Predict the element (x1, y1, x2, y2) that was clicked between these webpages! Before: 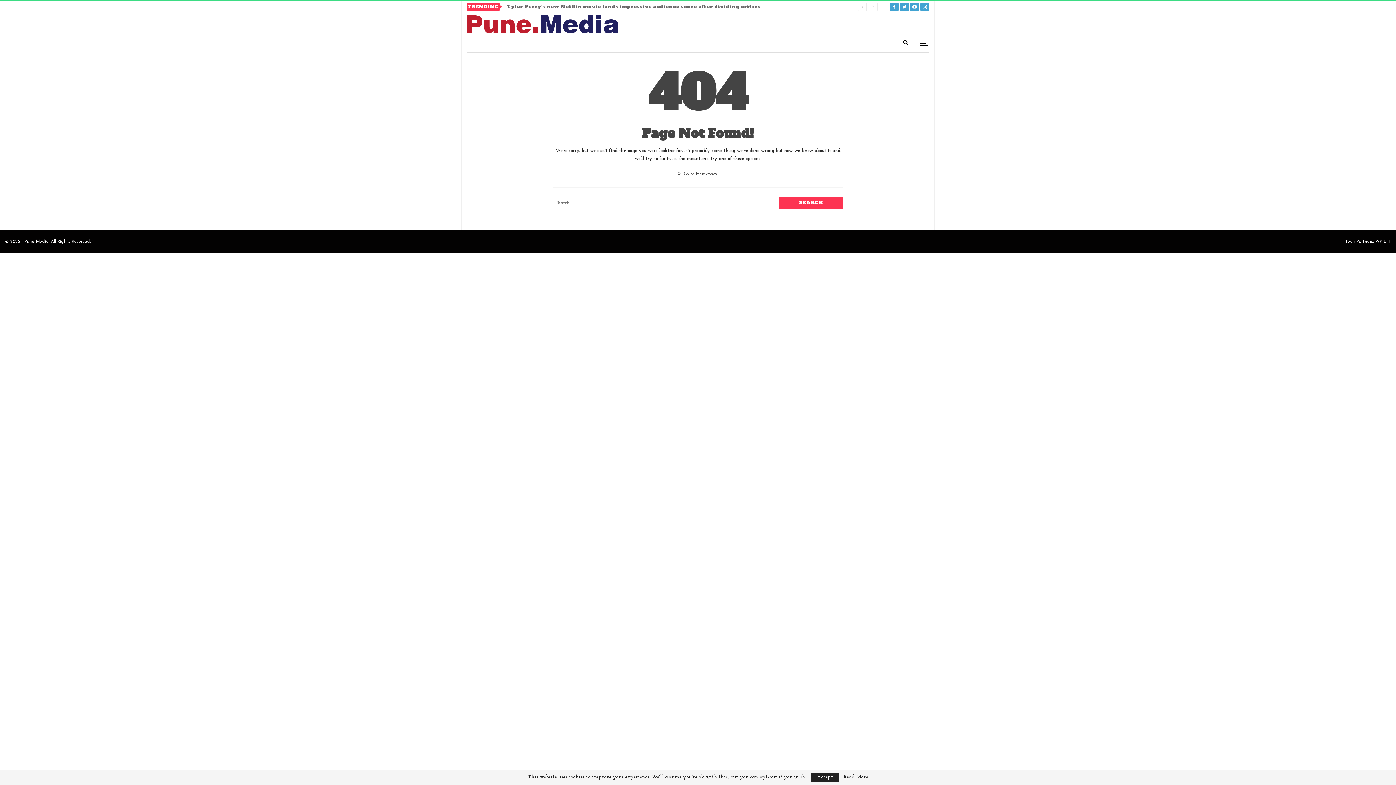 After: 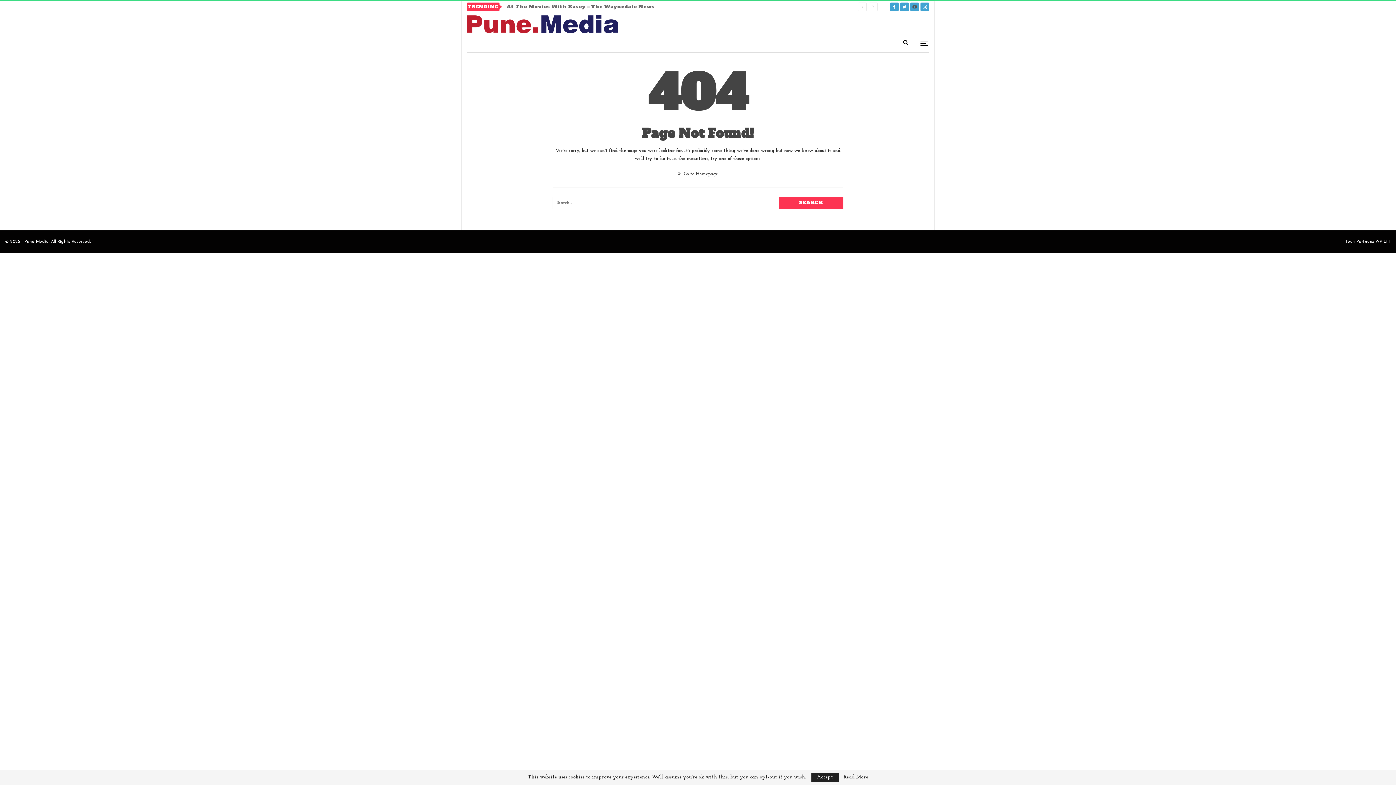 Action: bbox: (910, 3, 919, 9)